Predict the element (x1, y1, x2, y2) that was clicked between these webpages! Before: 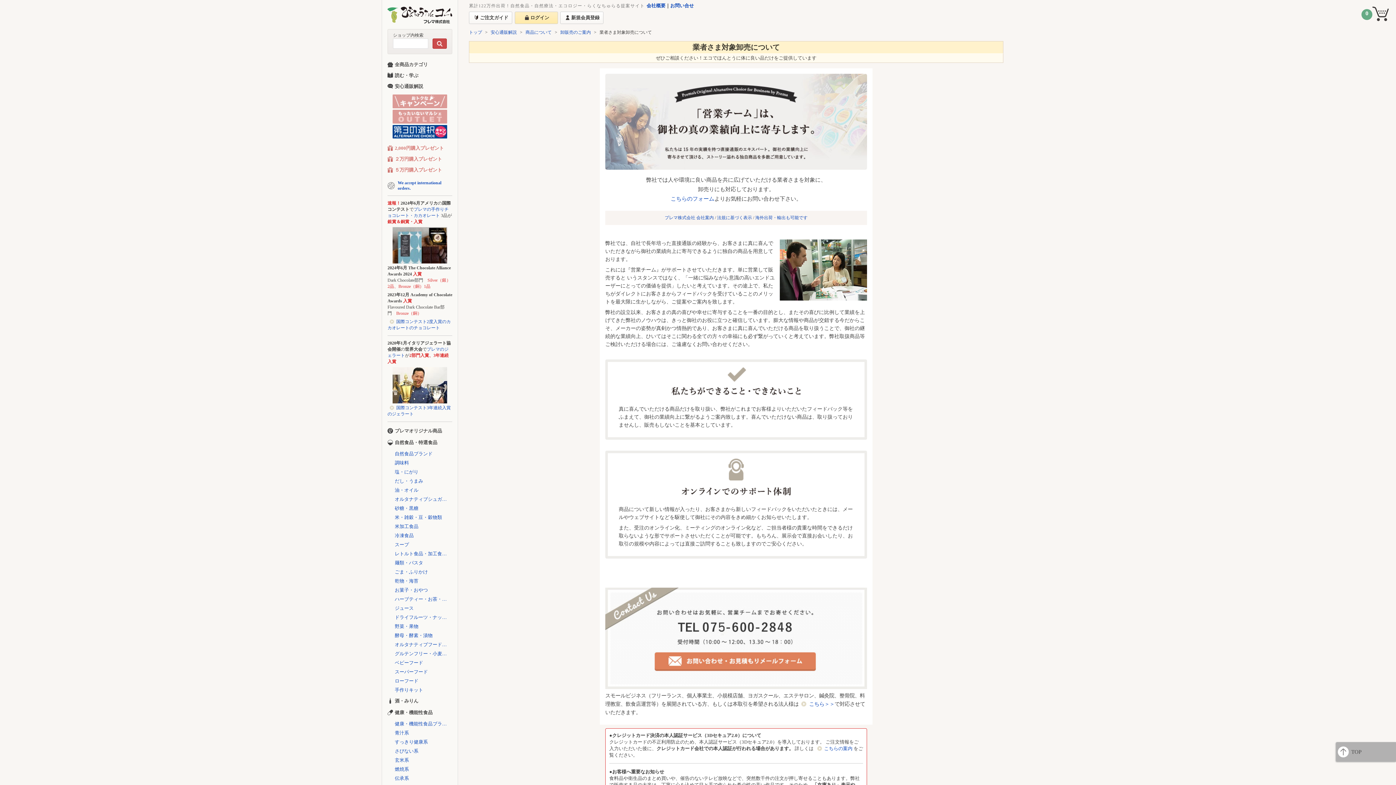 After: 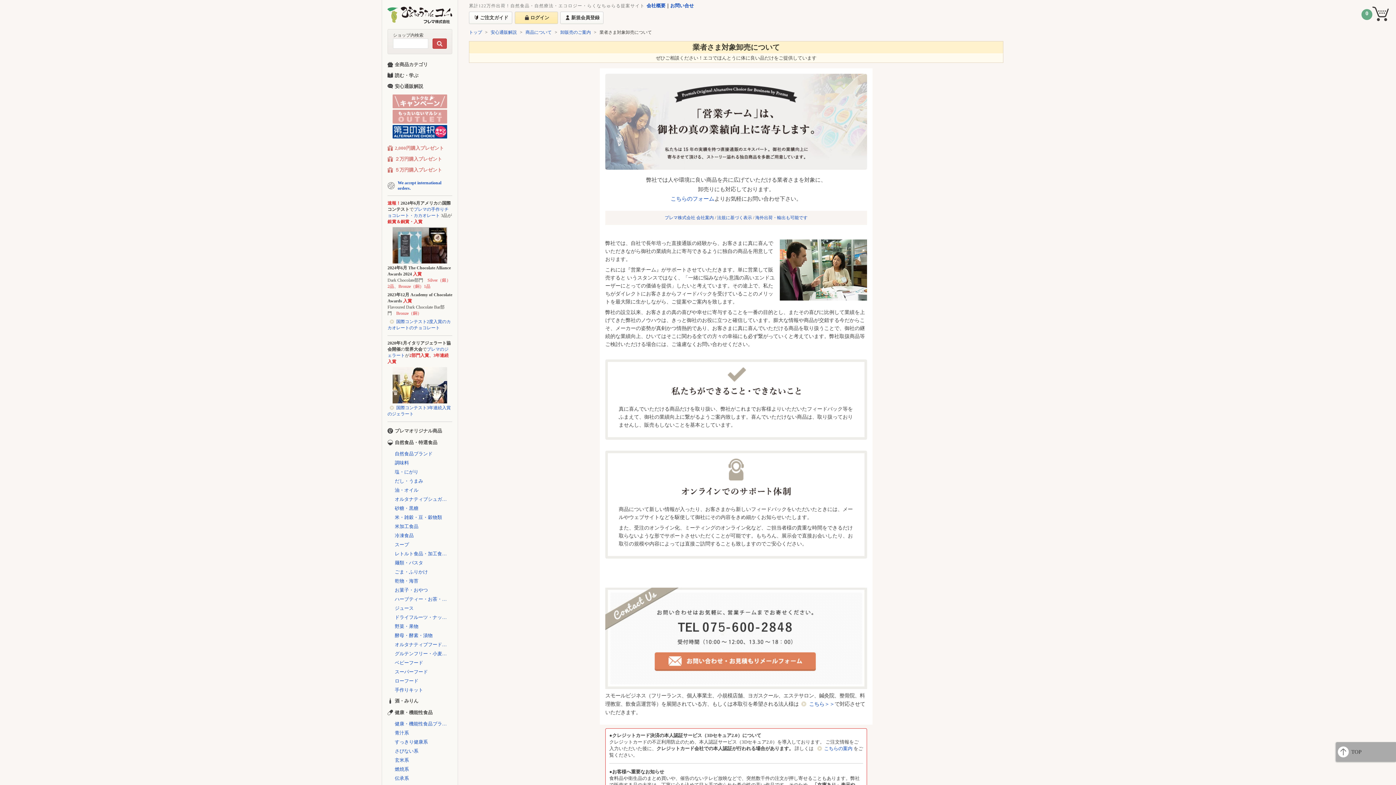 Action: bbox: (1336, 742, 1396, 762) label: TOP